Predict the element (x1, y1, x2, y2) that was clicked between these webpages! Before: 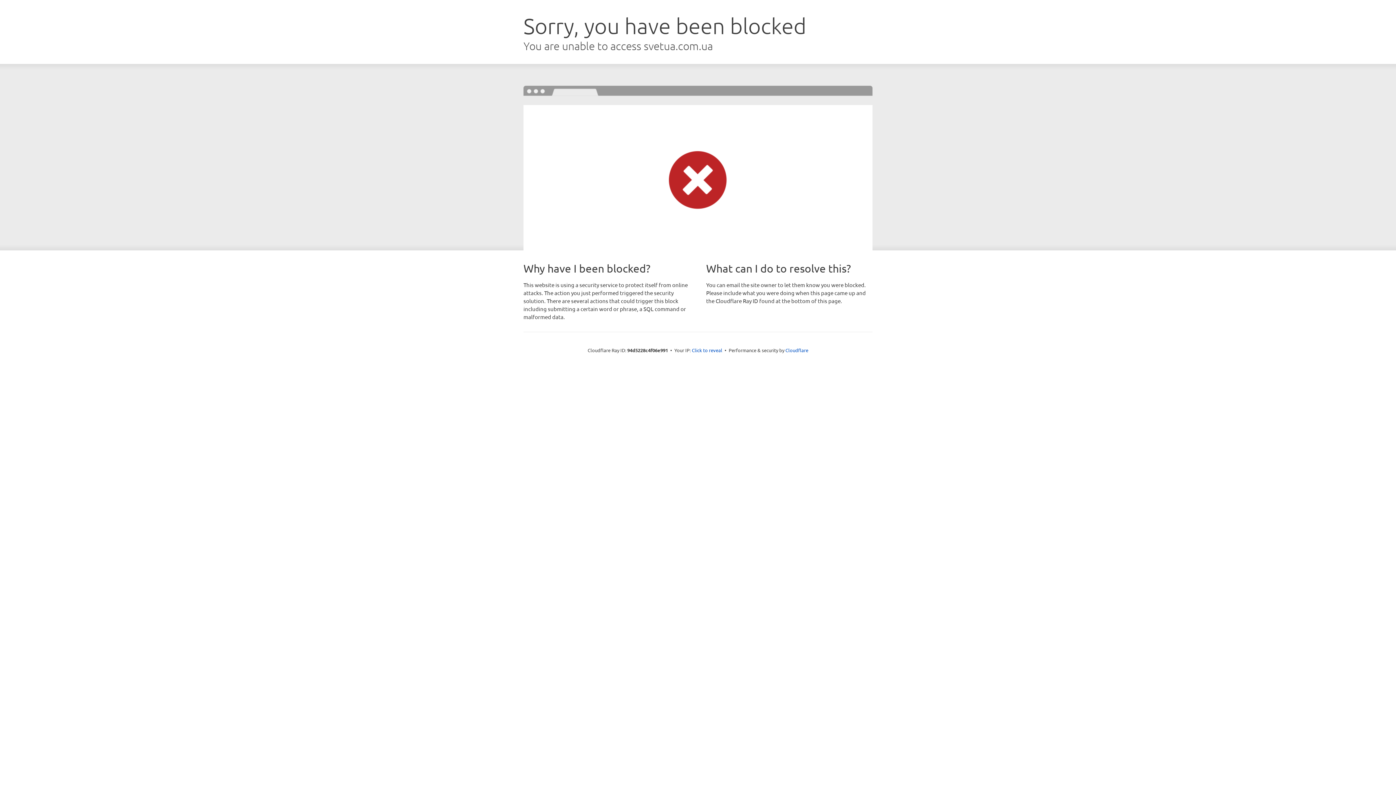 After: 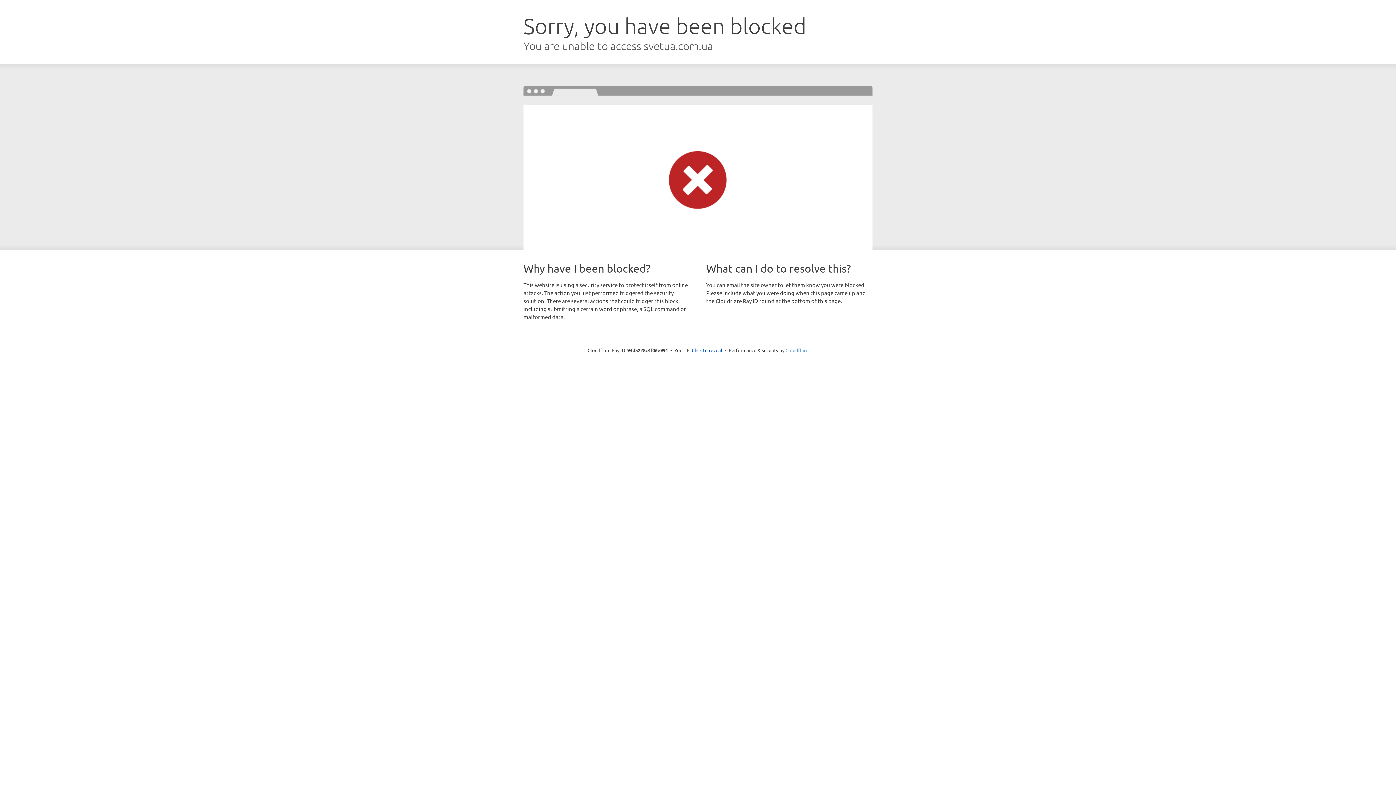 Action: bbox: (785, 347, 808, 353) label: Cloudflare